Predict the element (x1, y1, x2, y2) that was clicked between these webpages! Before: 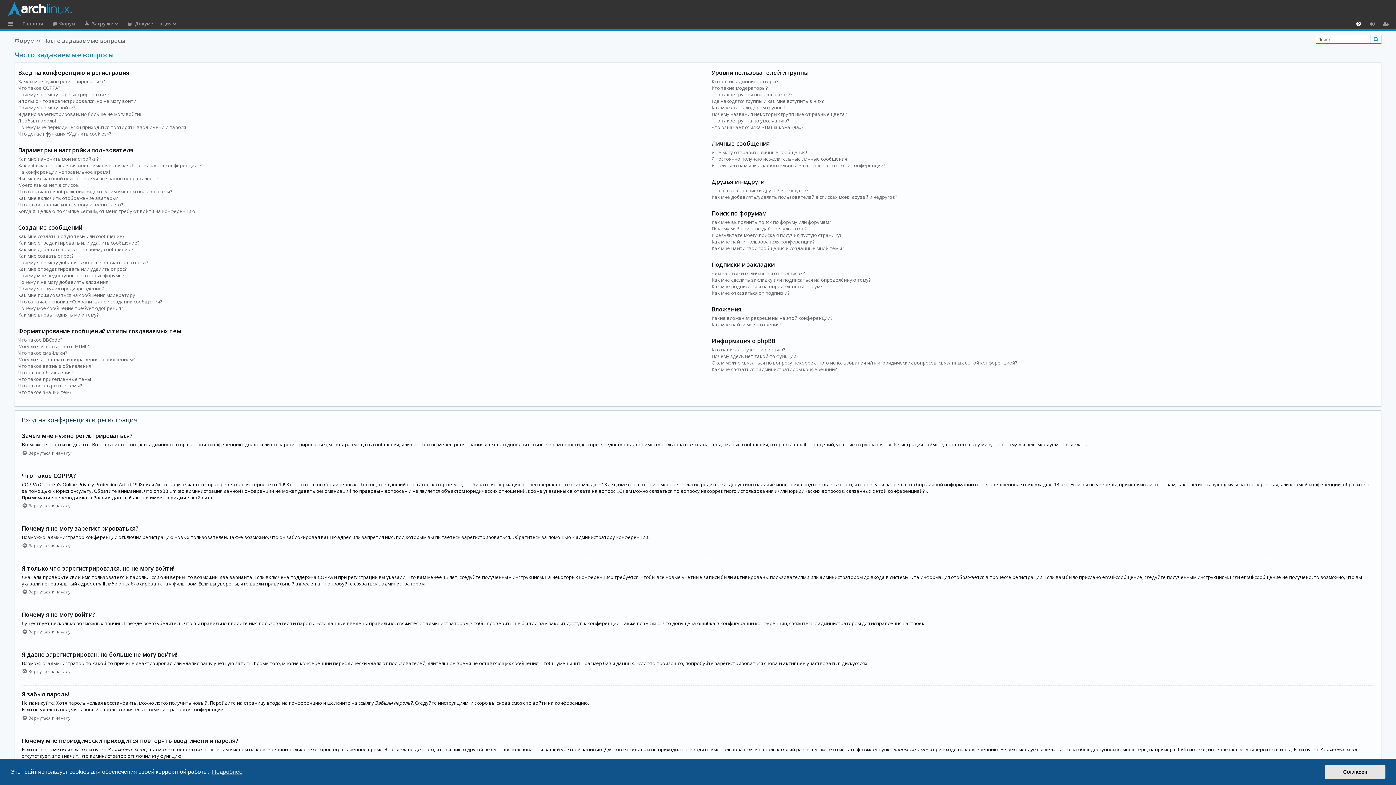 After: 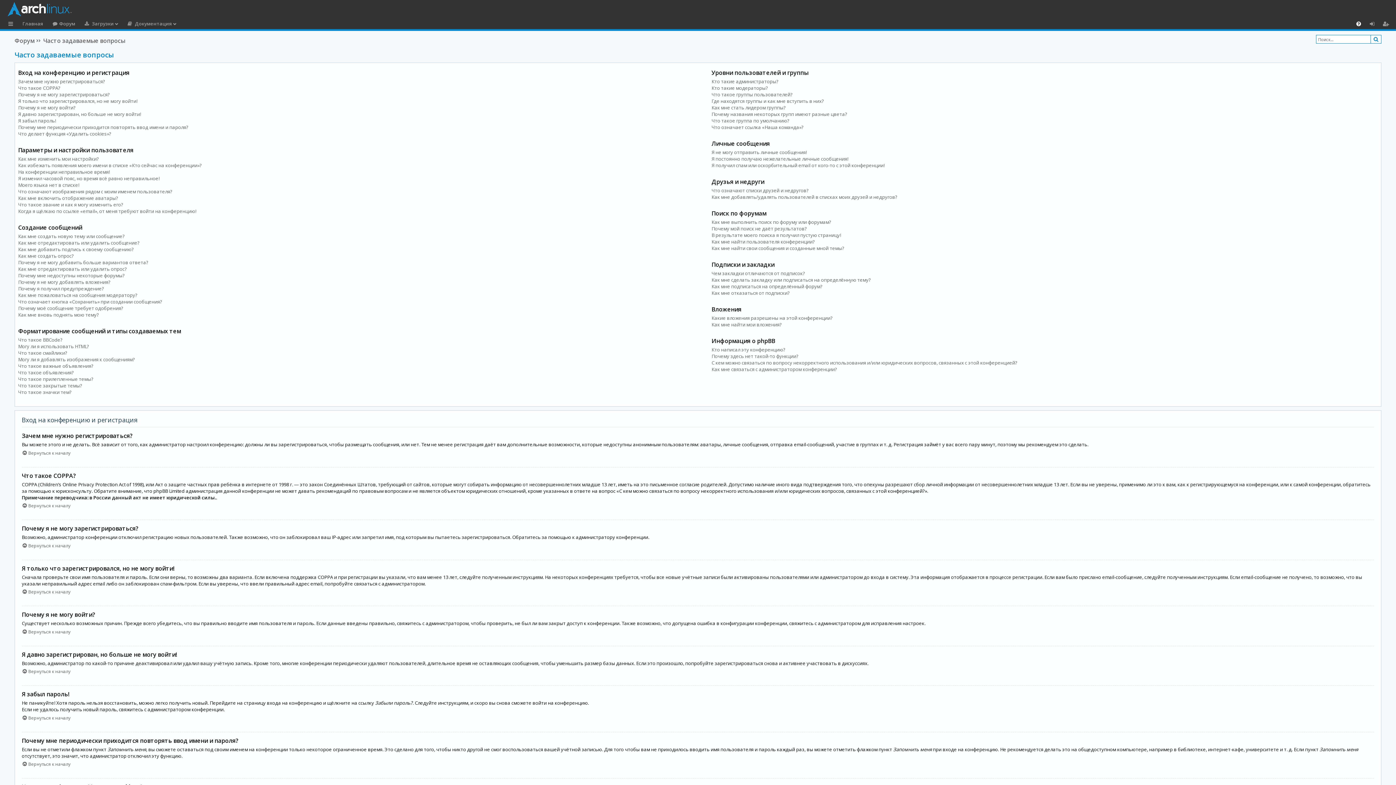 Action: bbox: (1325, 765, 1385, 779) label: dismiss cookie message